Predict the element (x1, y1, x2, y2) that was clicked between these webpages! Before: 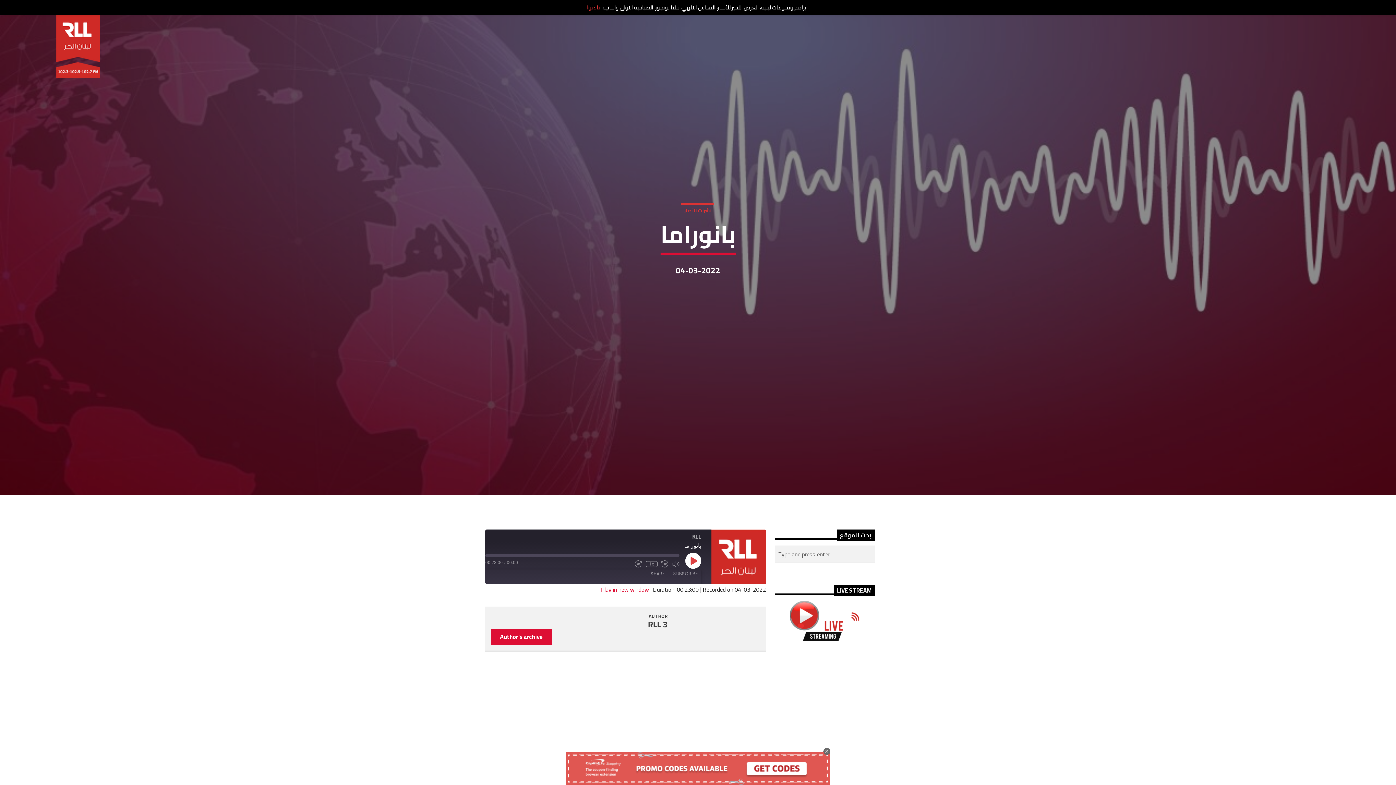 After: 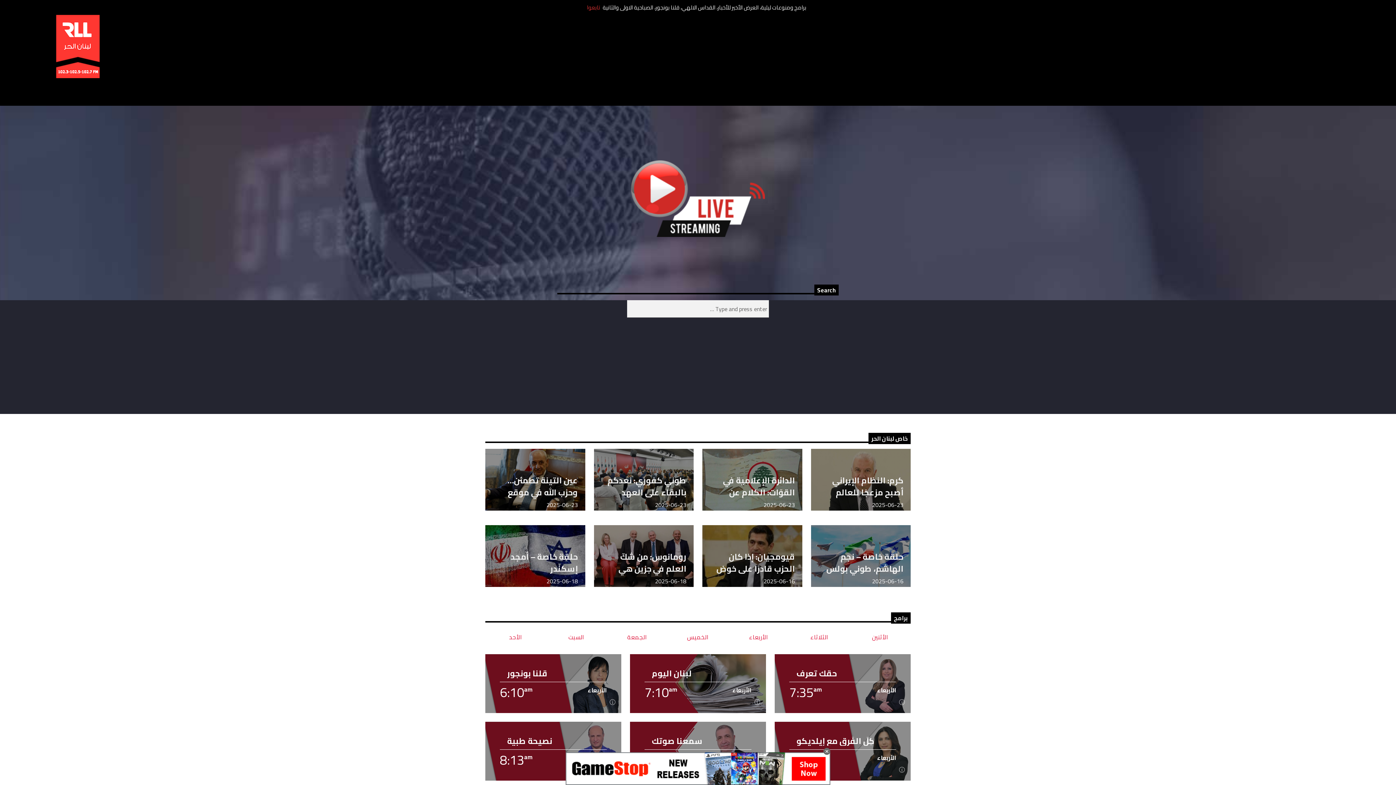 Action: bbox: (55, 14, 99, 78)